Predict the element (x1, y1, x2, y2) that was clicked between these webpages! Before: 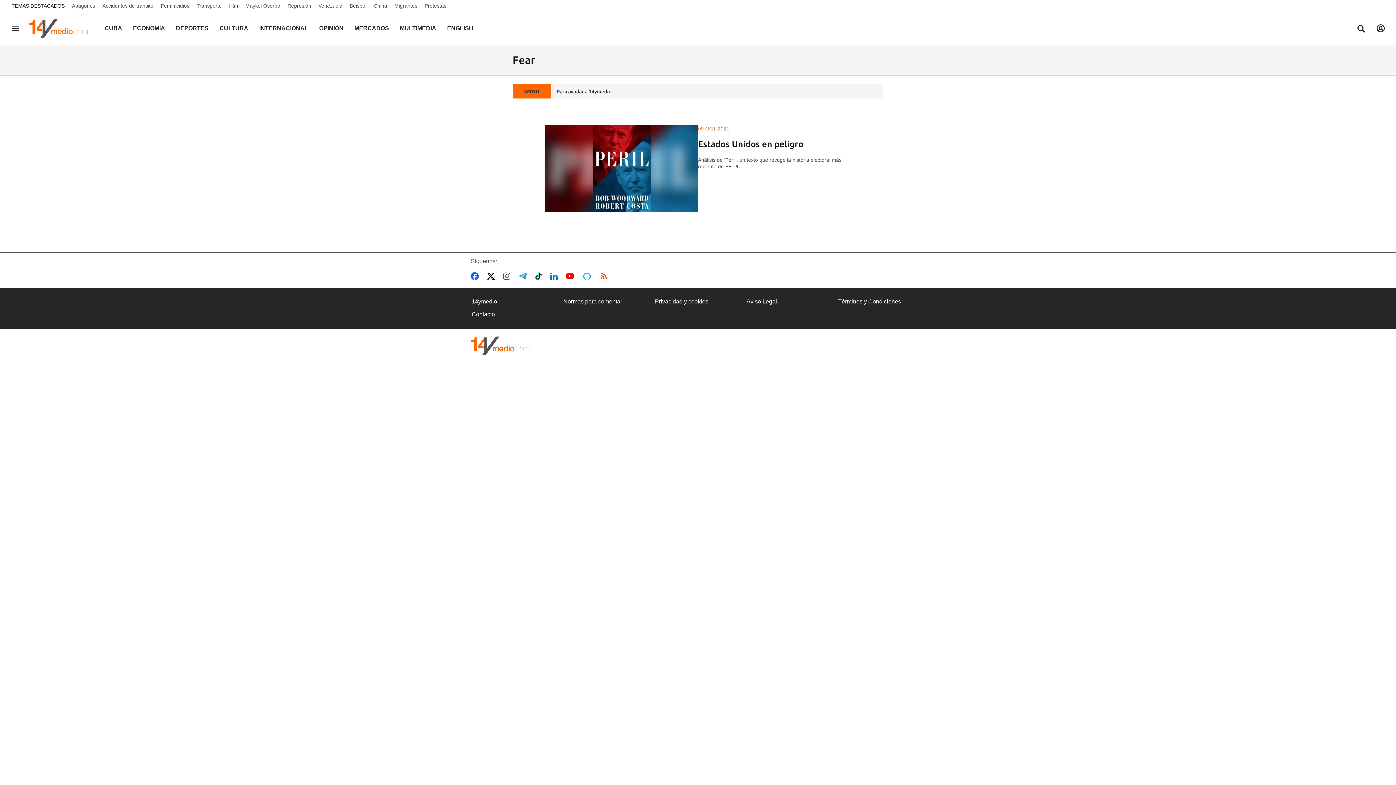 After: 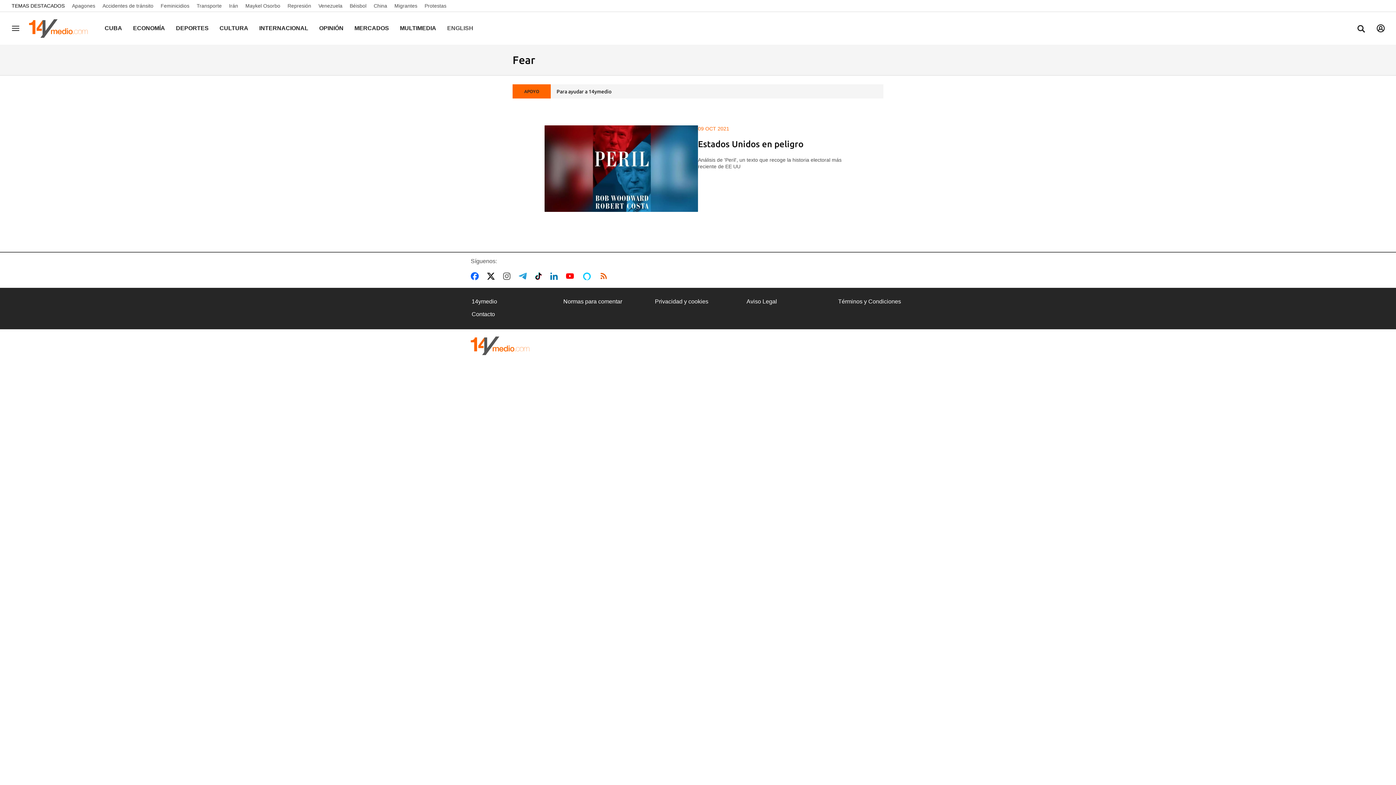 Action: bbox: (447, 25, 473, 31) label: ENGLISH